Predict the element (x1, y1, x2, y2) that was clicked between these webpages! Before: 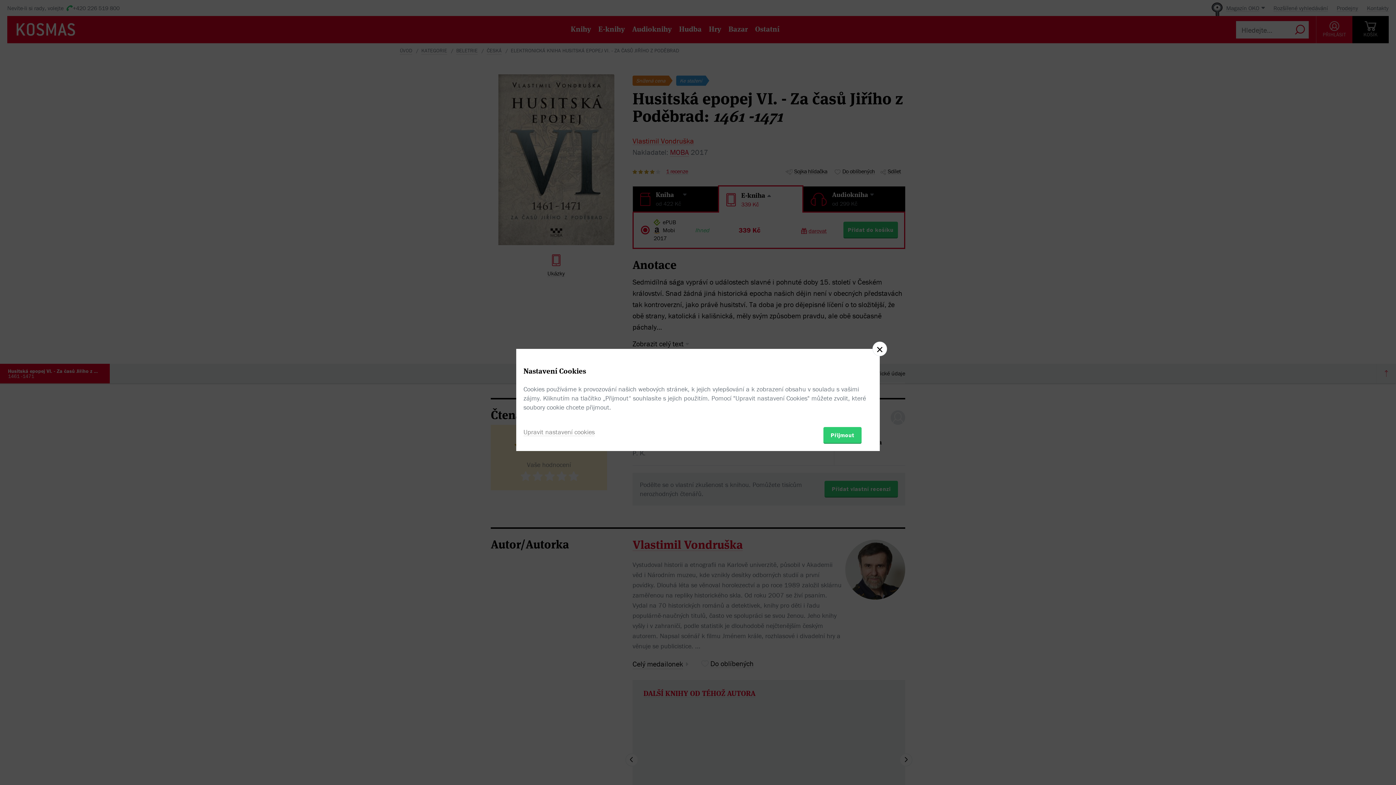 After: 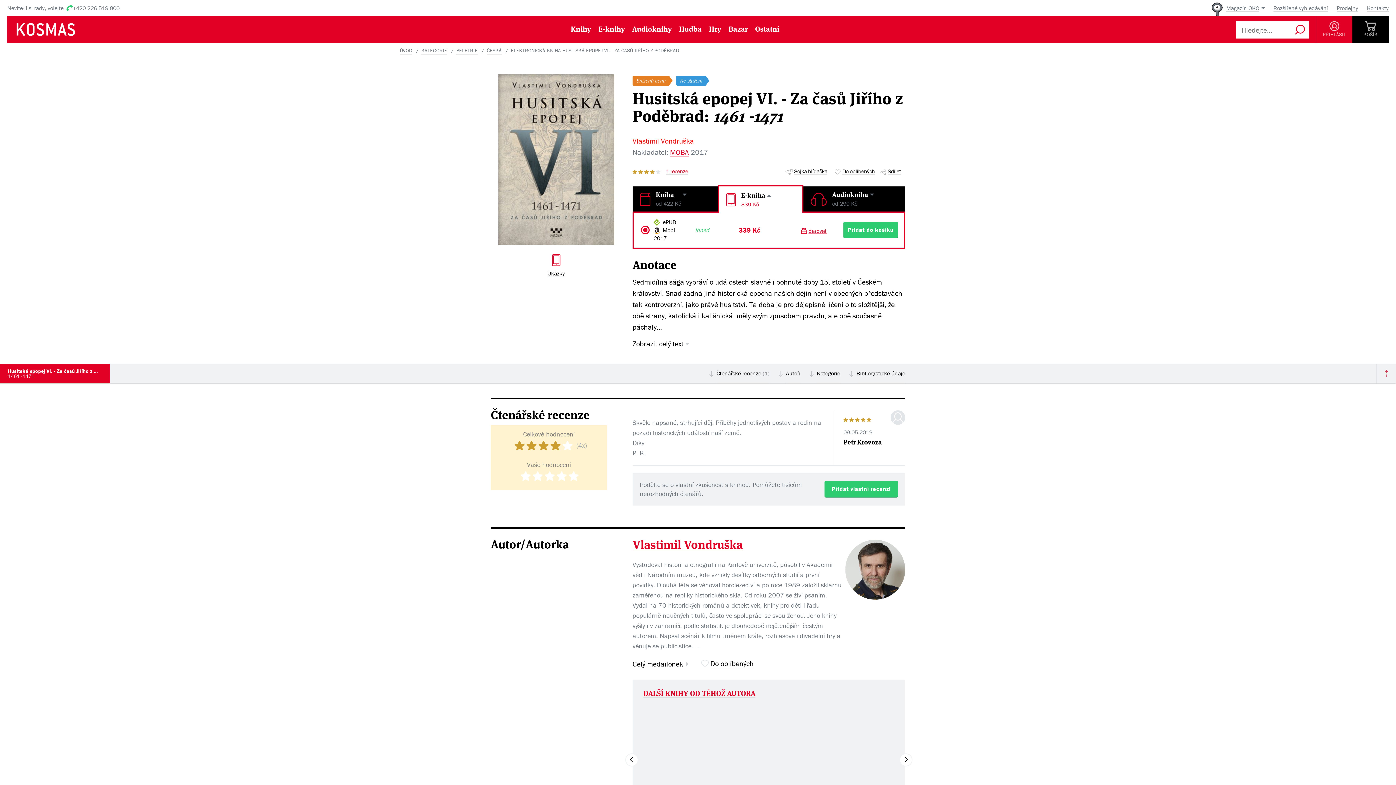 Action: bbox: (823, 427, 861, 443) label: Přijmout